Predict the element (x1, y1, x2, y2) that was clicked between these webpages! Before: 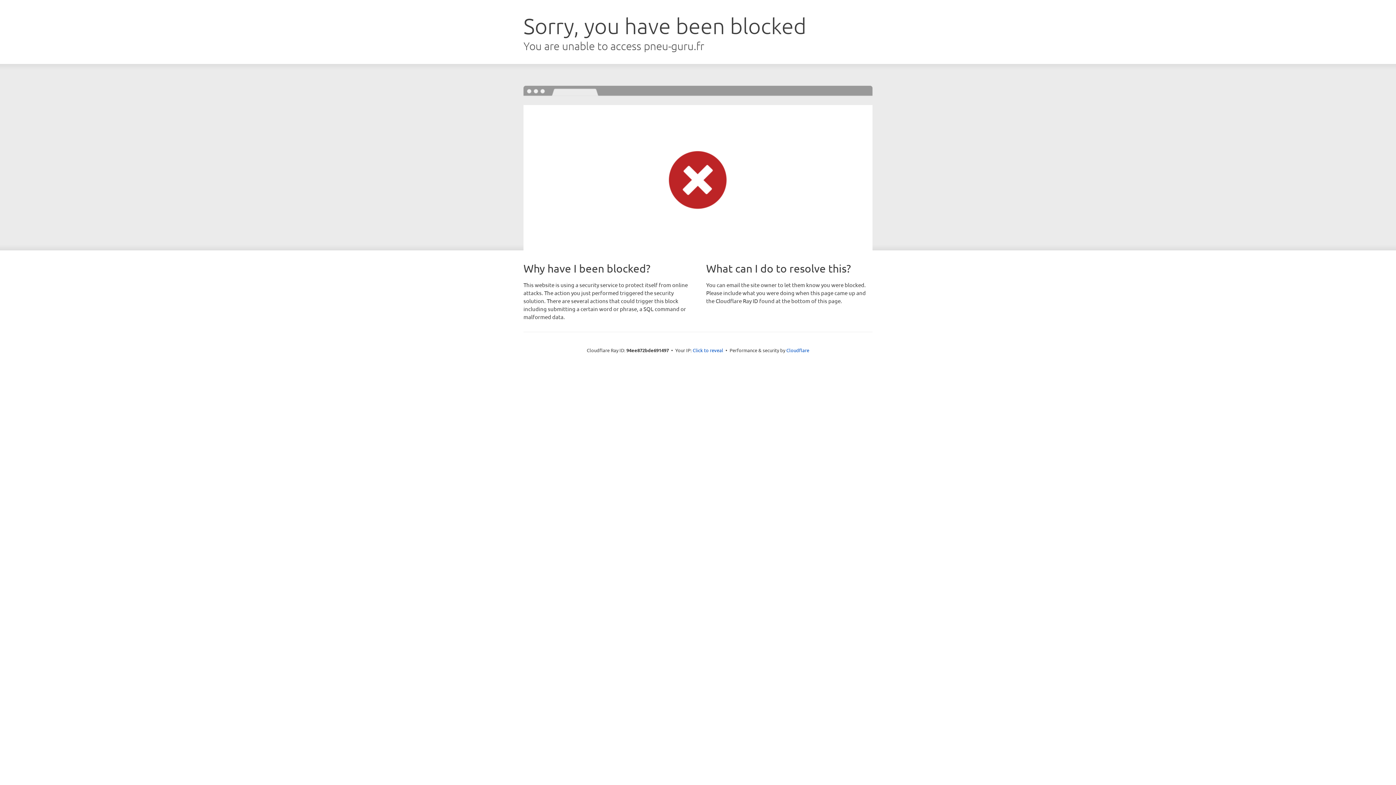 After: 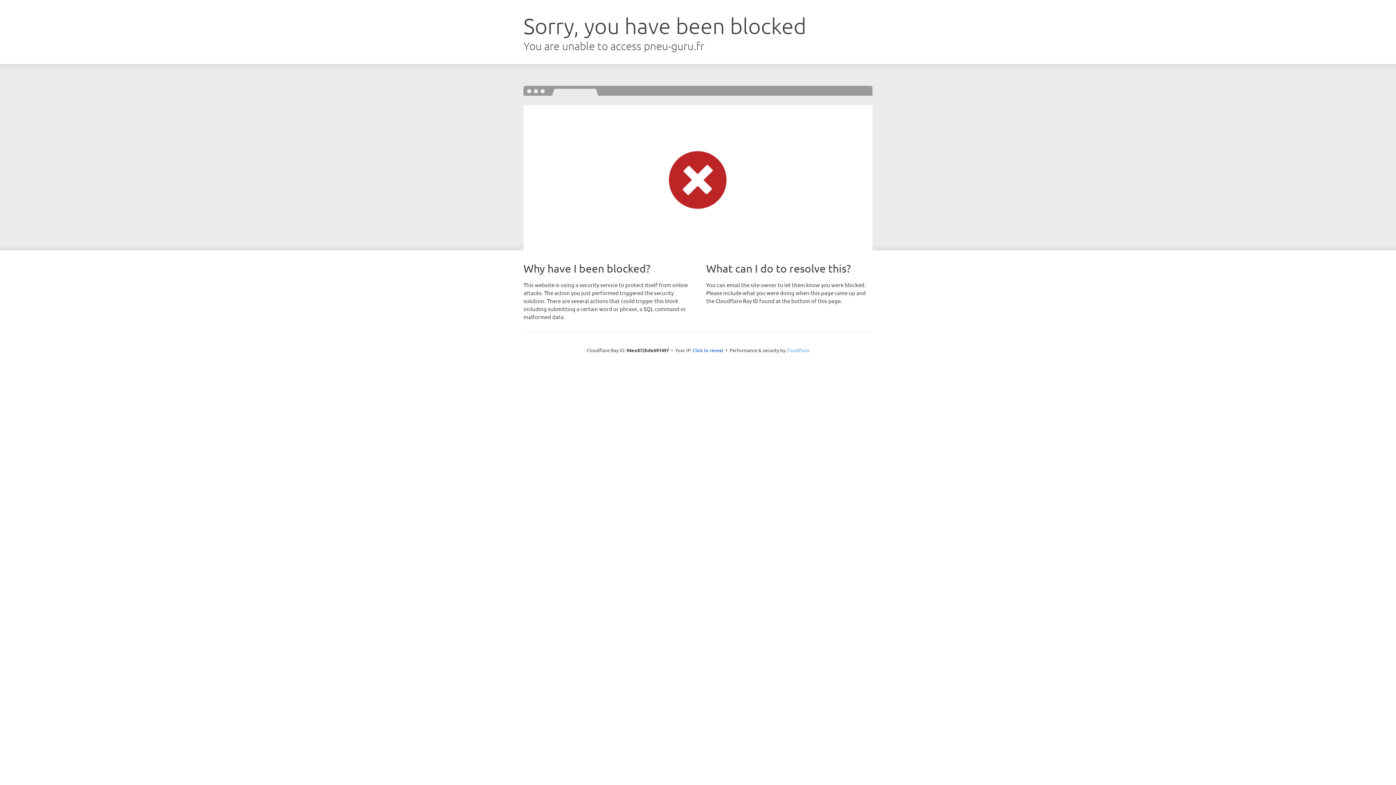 Action: bbox: (786, 347, 809, 353) label: Cloudflare